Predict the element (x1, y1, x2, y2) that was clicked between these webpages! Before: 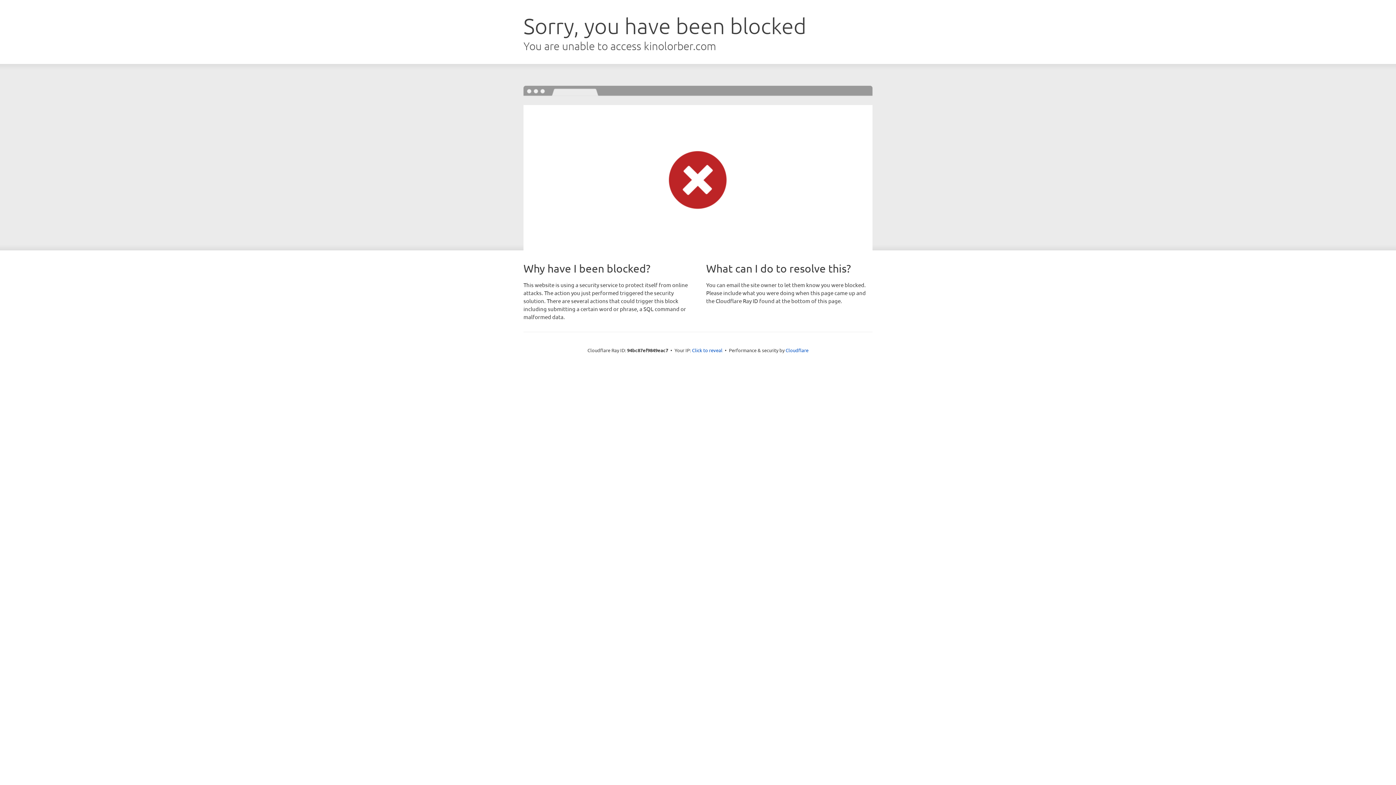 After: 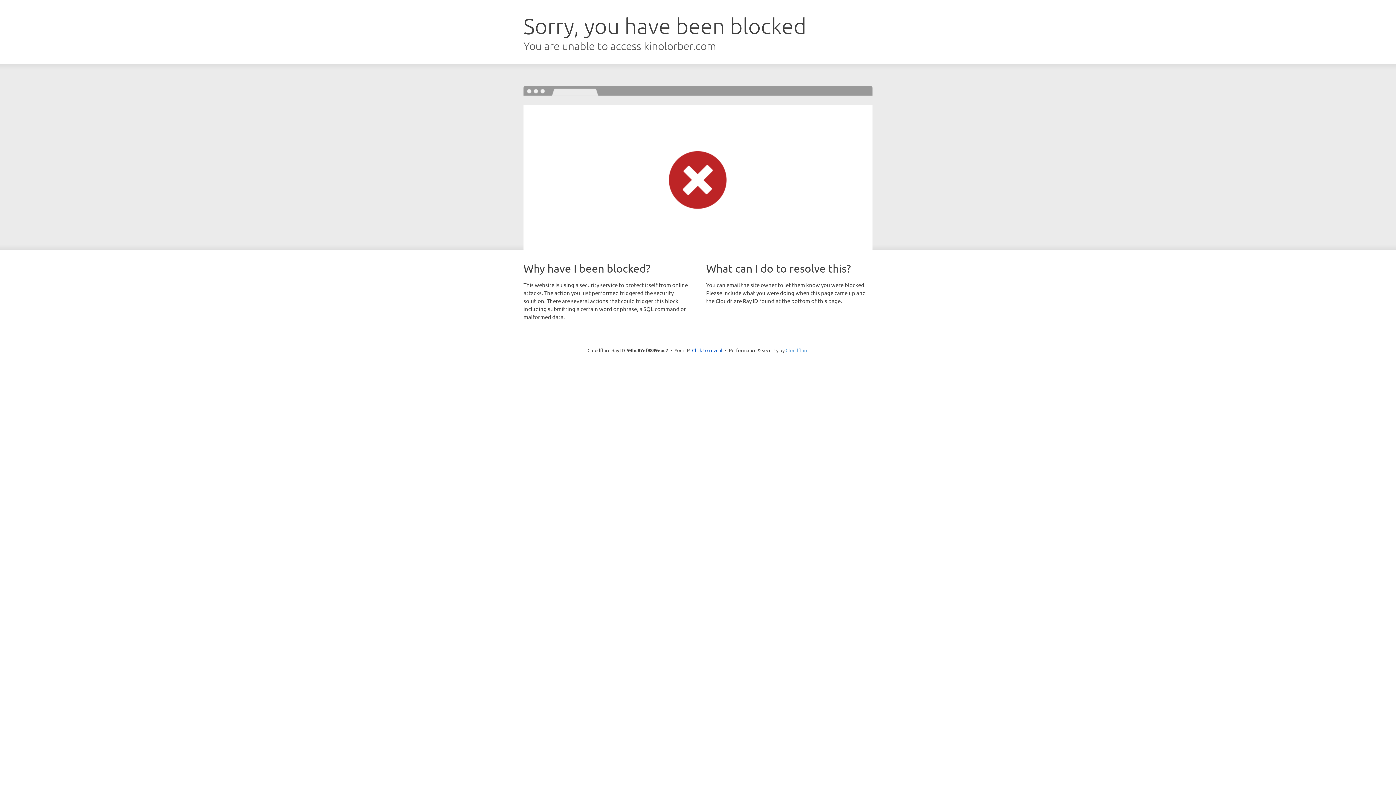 Action: bbox: (785, 347, 808, 353) label: Cloudflare